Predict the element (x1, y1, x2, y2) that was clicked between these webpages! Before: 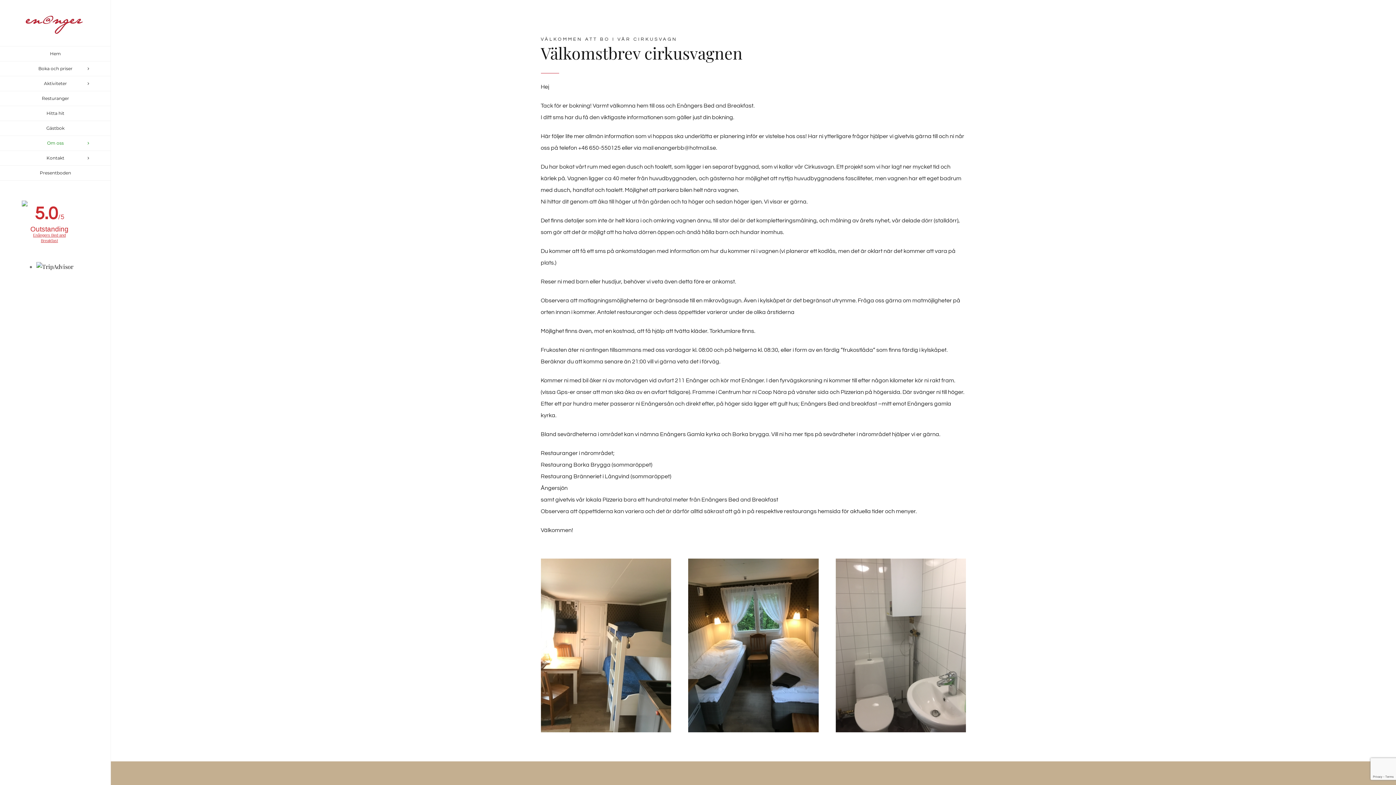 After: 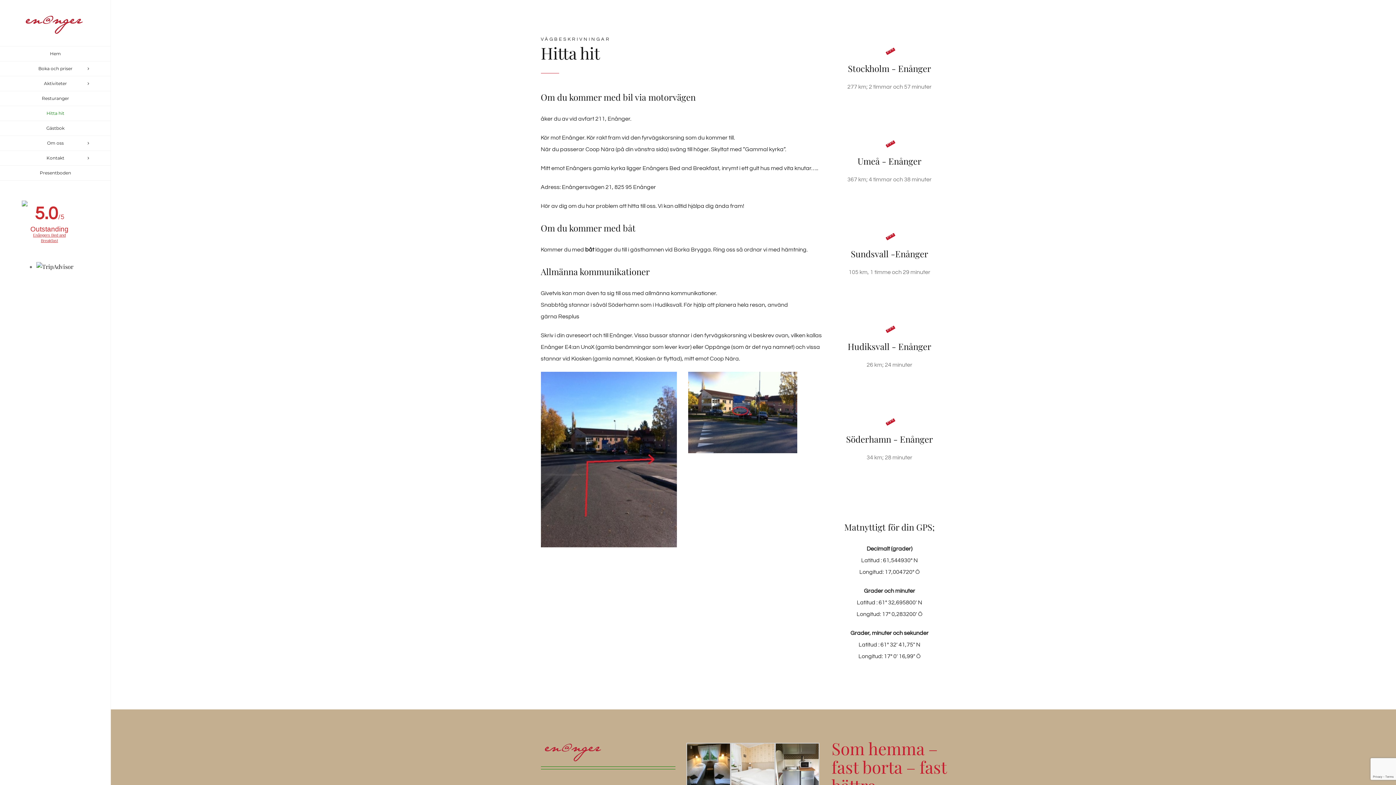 Action: label: Hitta hit bbox: (0, 106, 110, 121)